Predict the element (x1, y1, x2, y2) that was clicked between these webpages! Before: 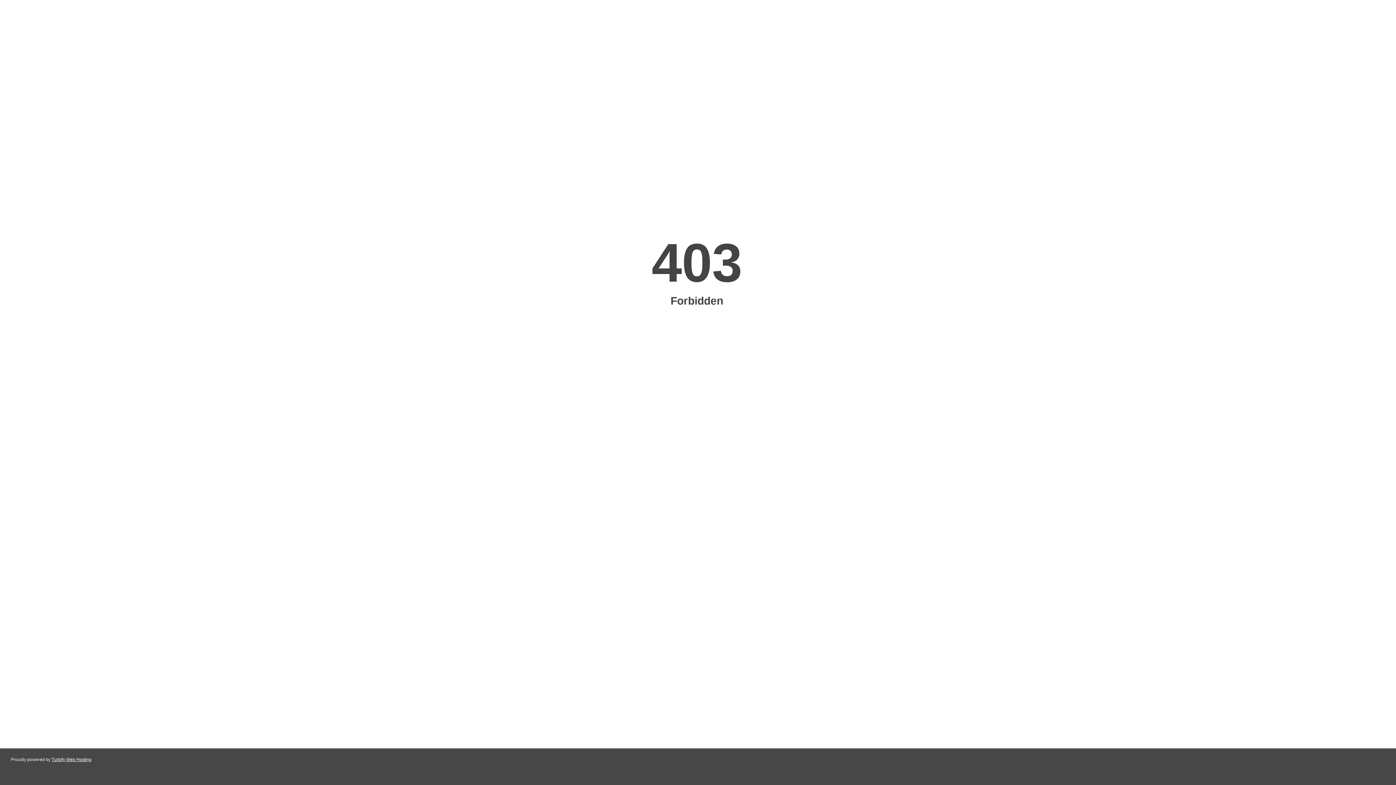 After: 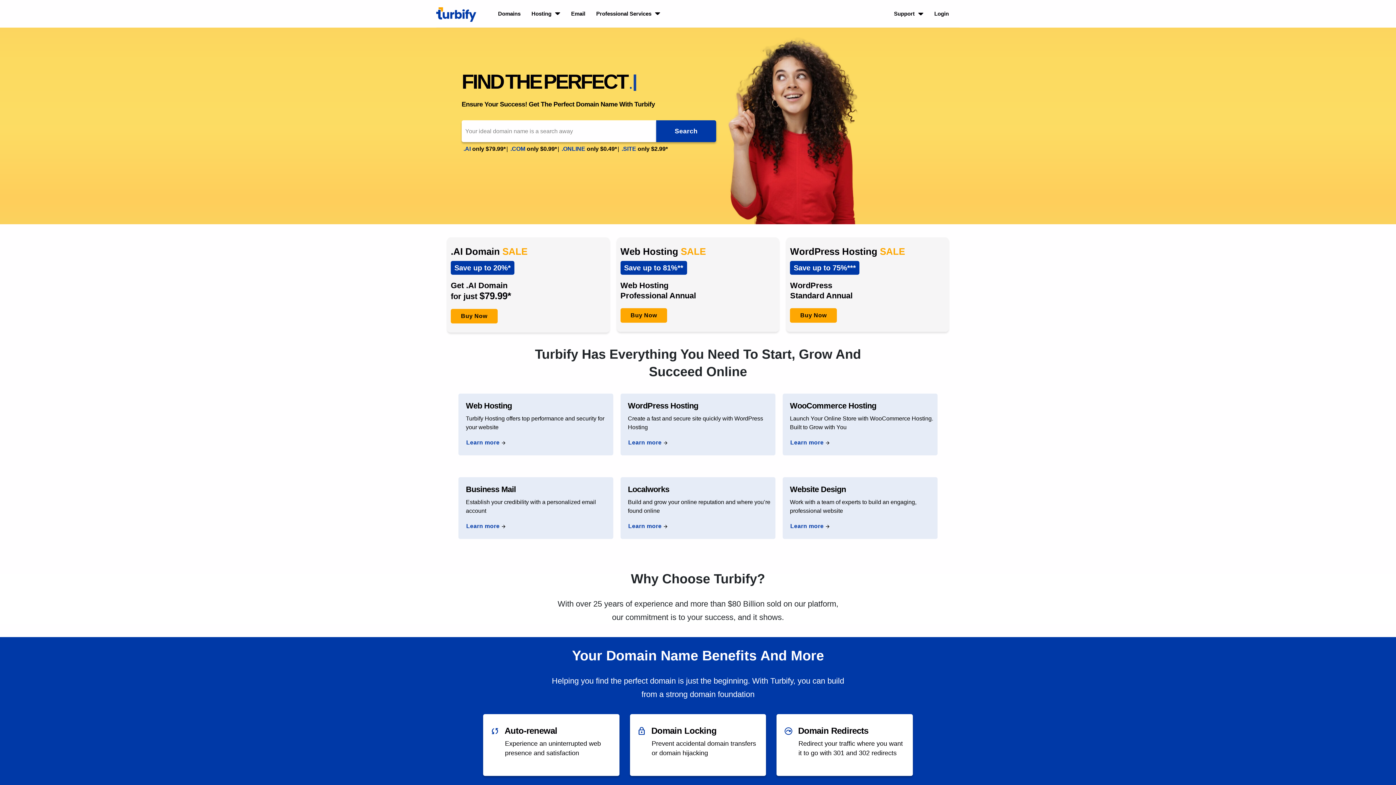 Action: label: Turbify Web Hosting bbox: (51, 757, 91, 762)